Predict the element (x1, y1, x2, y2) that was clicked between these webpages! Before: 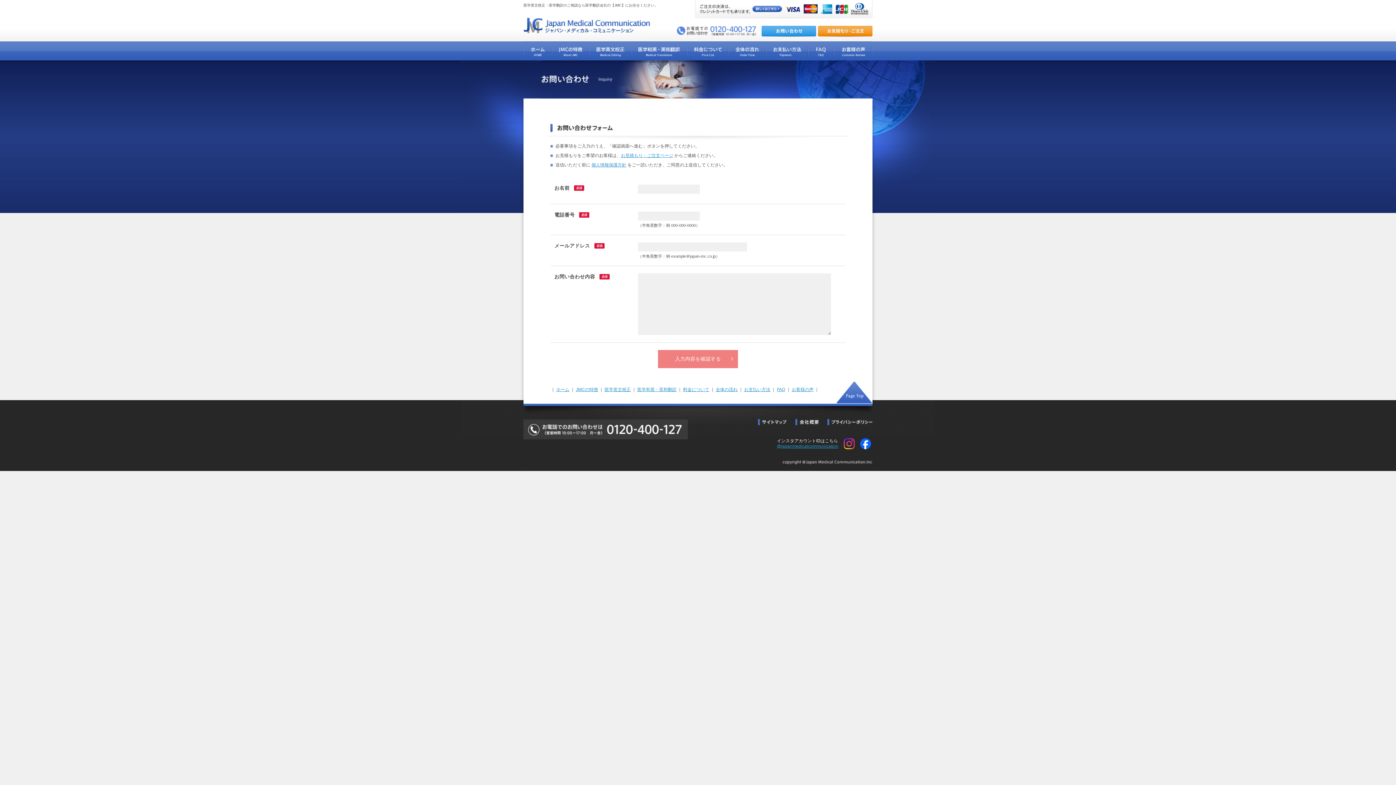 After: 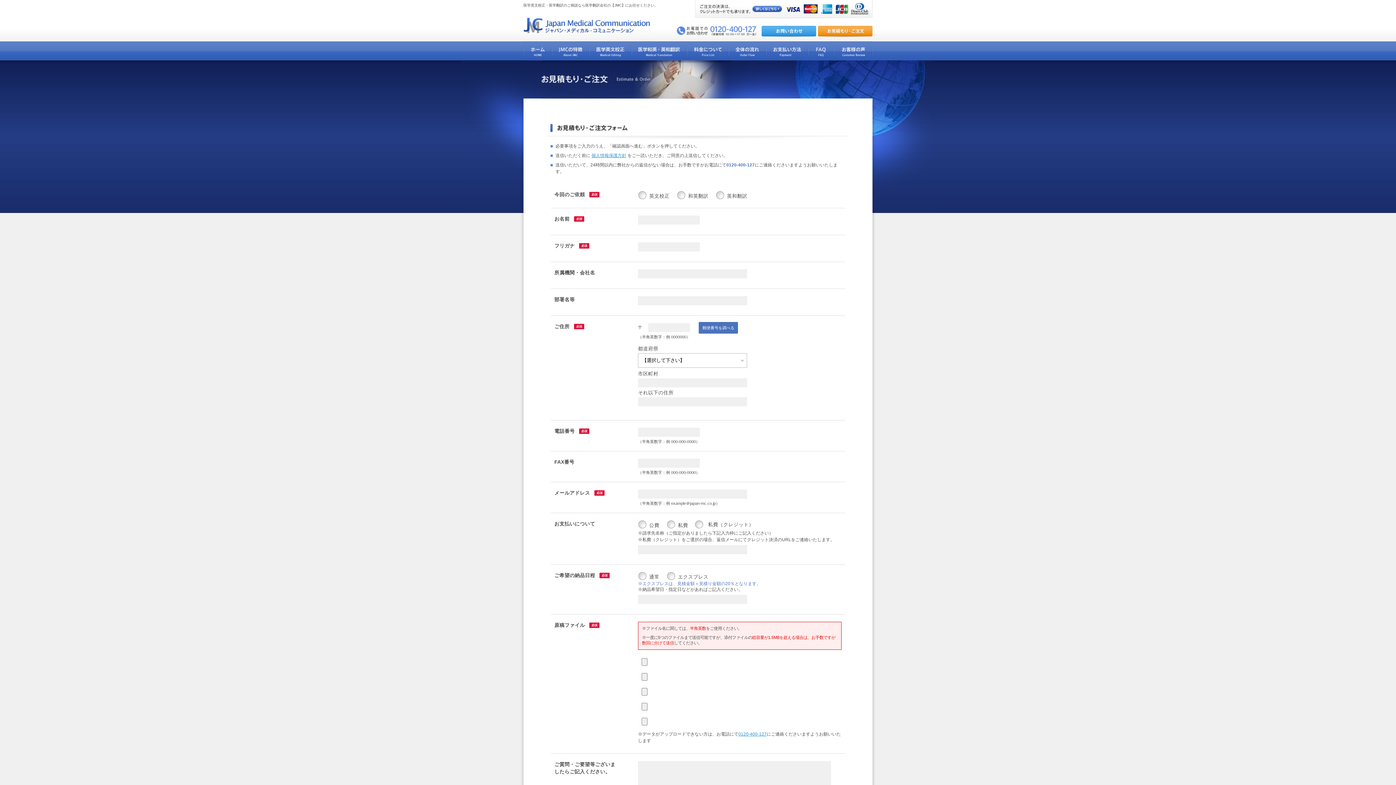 Action: bbox: (818, 32, 872, 38)